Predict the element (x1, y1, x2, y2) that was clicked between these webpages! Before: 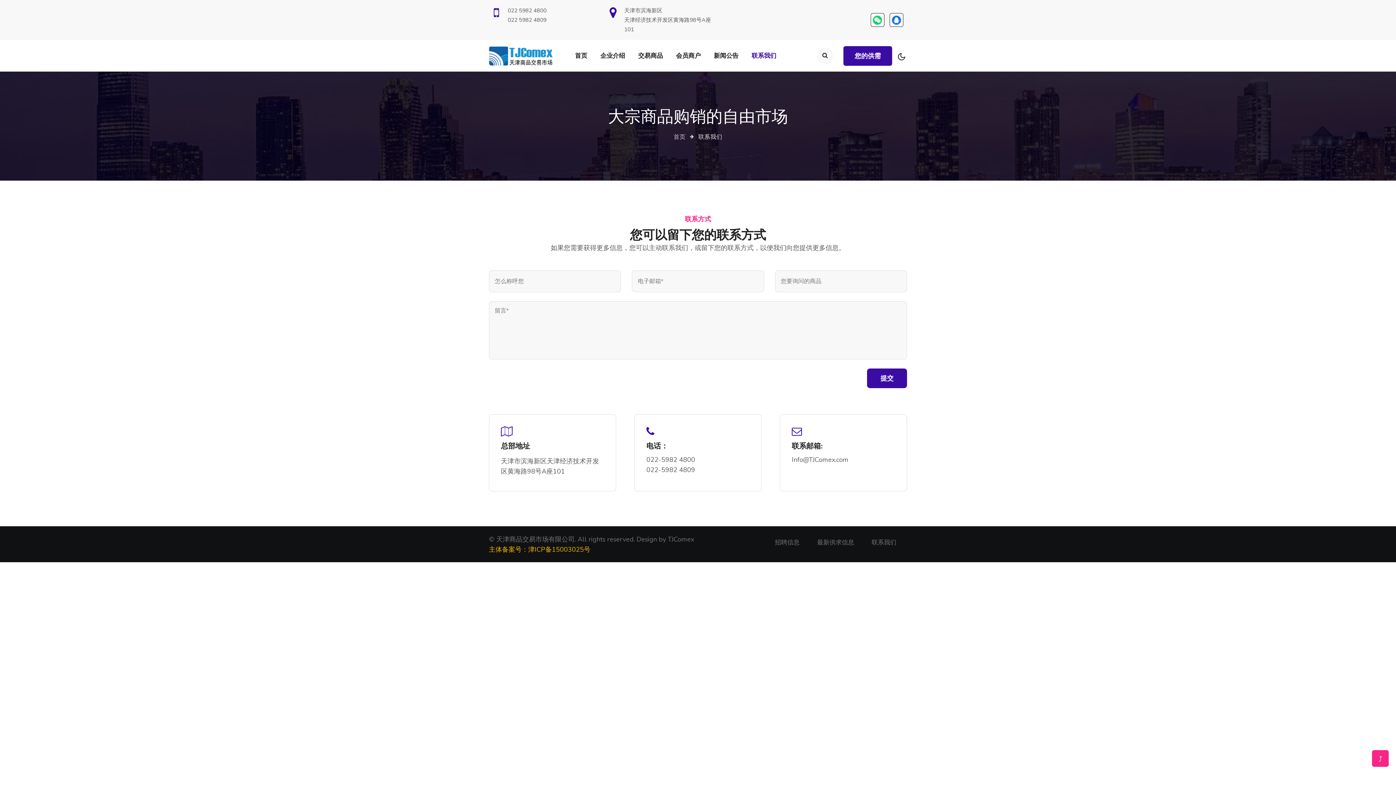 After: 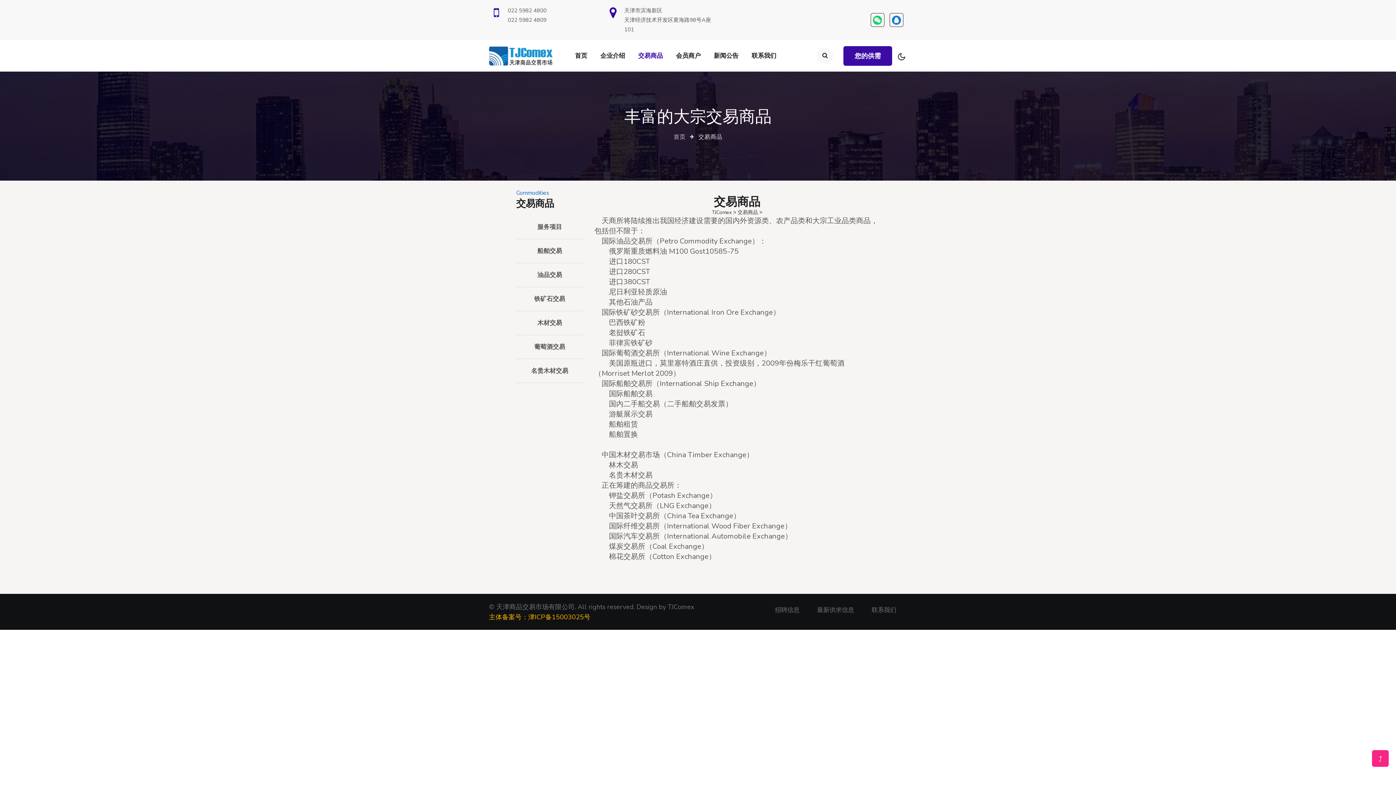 Action: bbox: (633, 47, 667, 64) label: 交易商品